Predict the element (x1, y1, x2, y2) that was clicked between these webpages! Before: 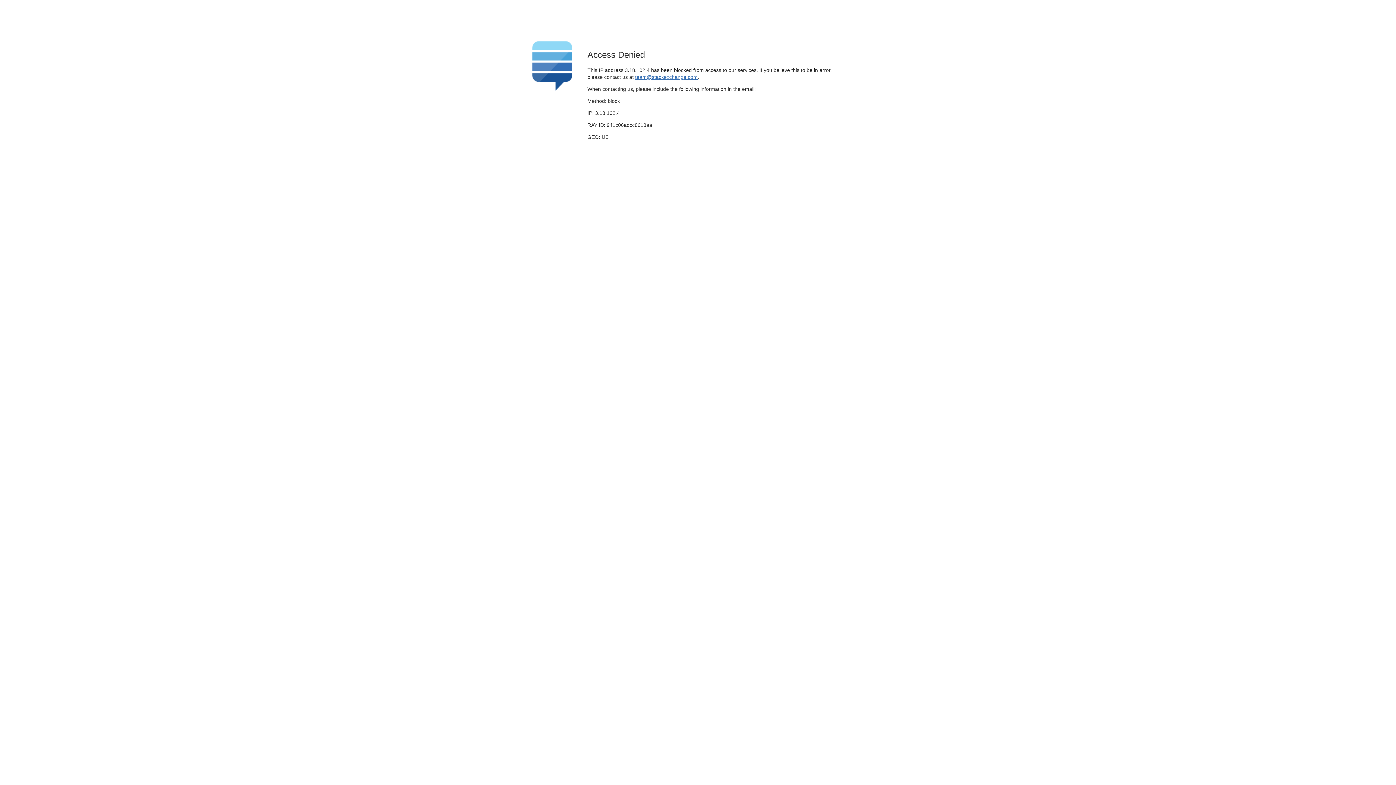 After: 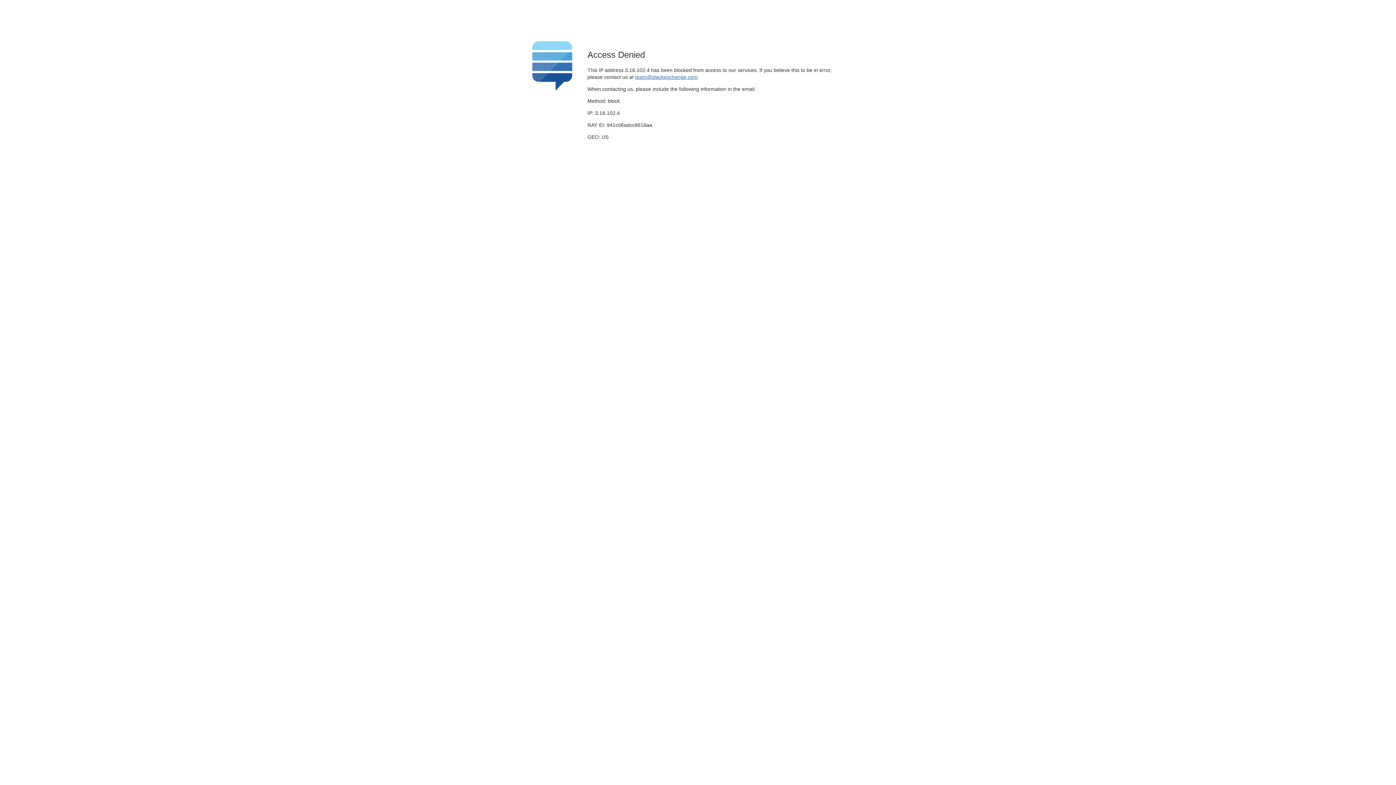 Action: label: team@stackexchange.com bbox: (635, 74, 697, 79)